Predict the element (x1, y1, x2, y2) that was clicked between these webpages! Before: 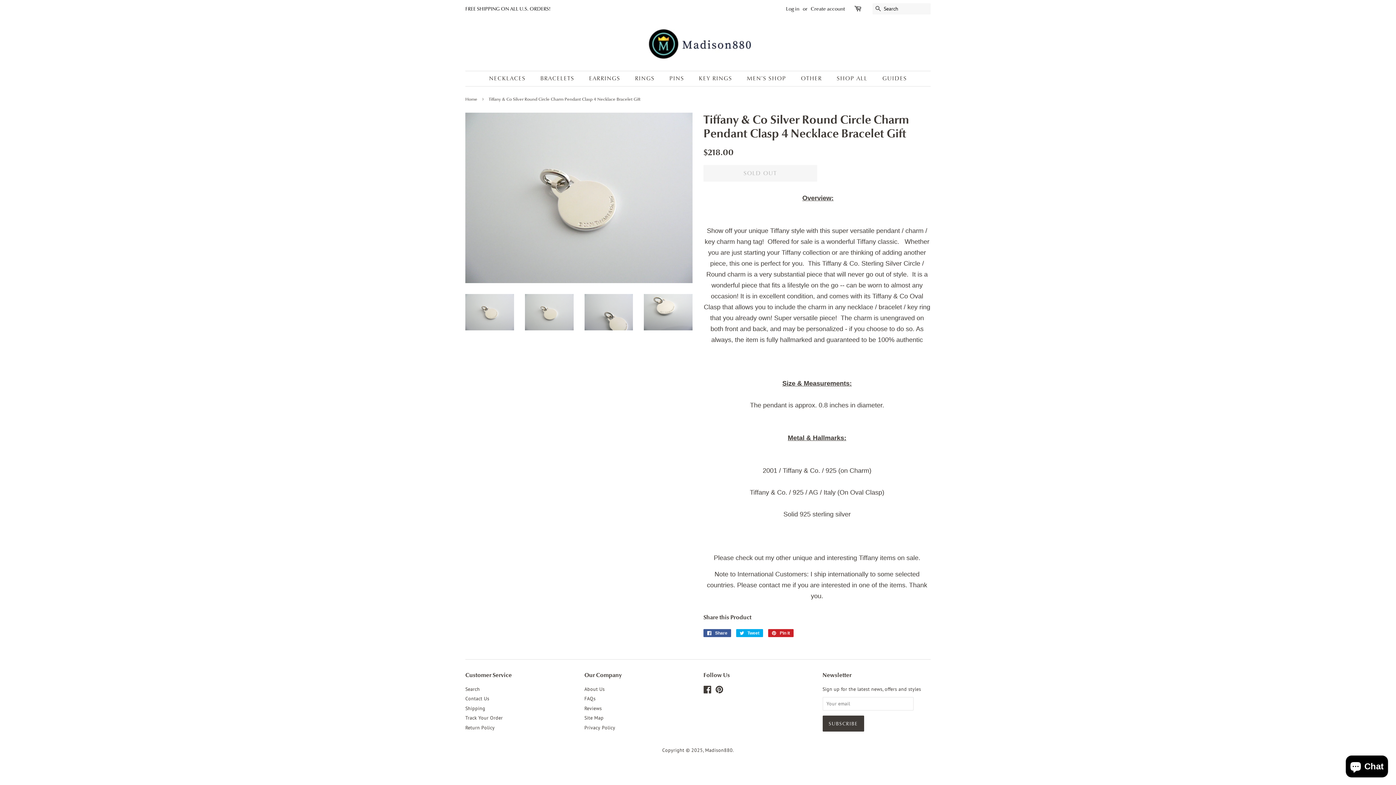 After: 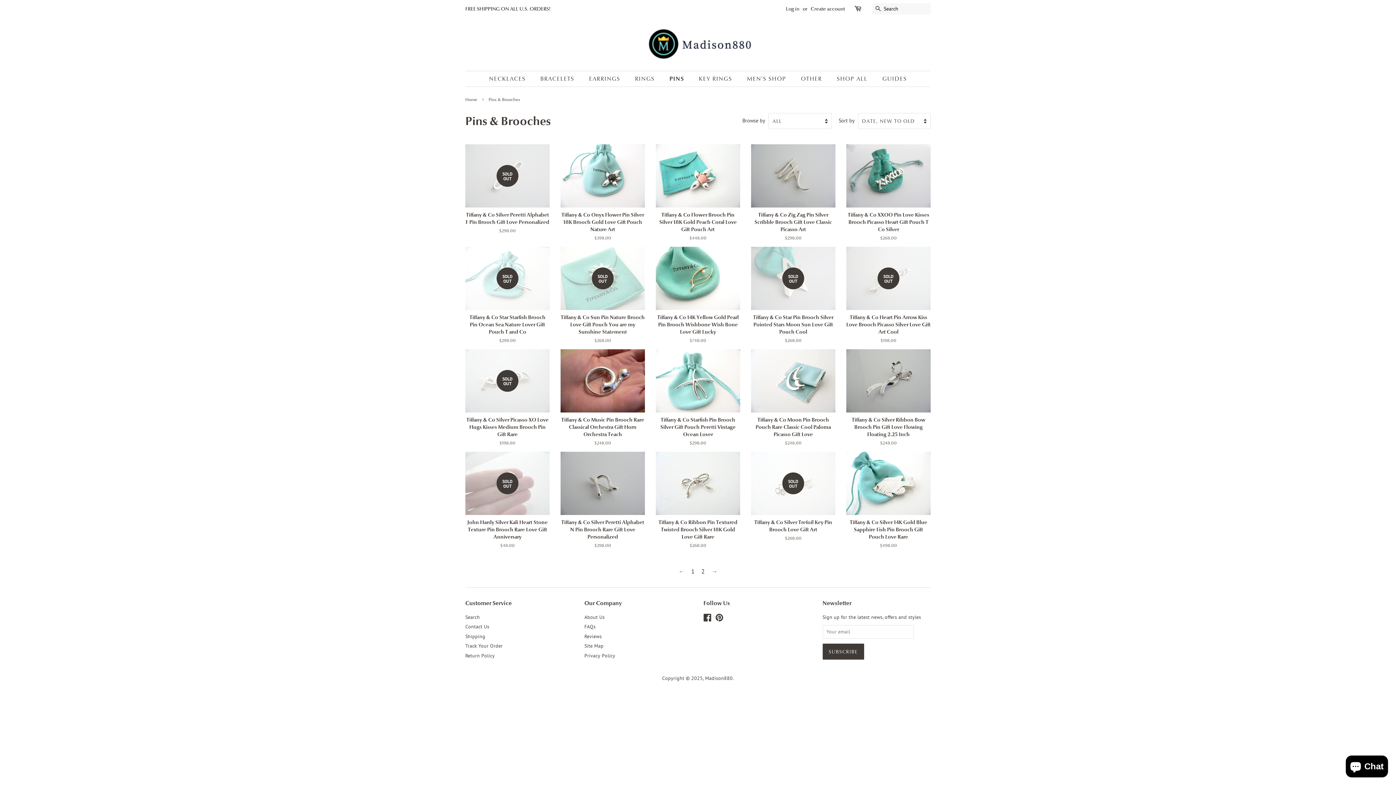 Action: bbox: (664, 71, 691, 86) label: PINS